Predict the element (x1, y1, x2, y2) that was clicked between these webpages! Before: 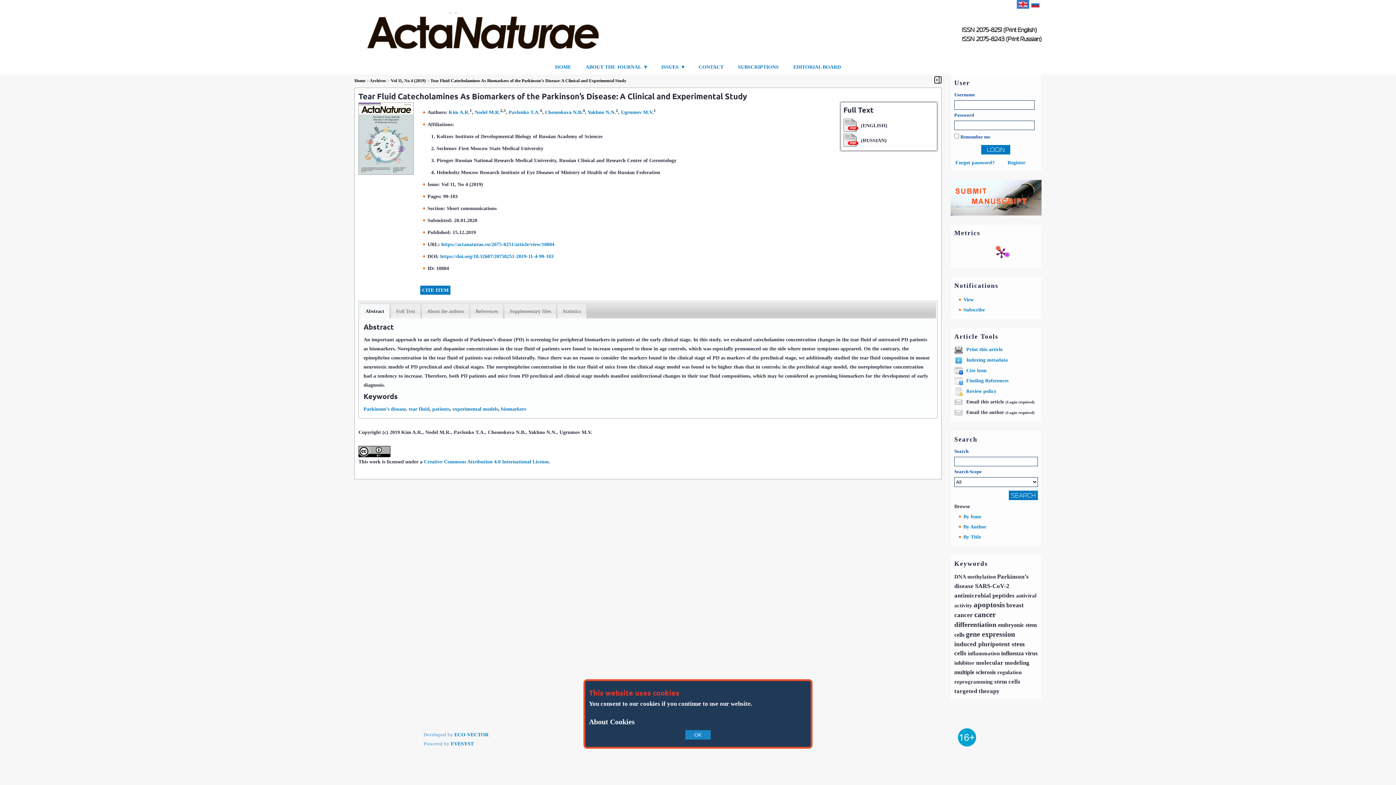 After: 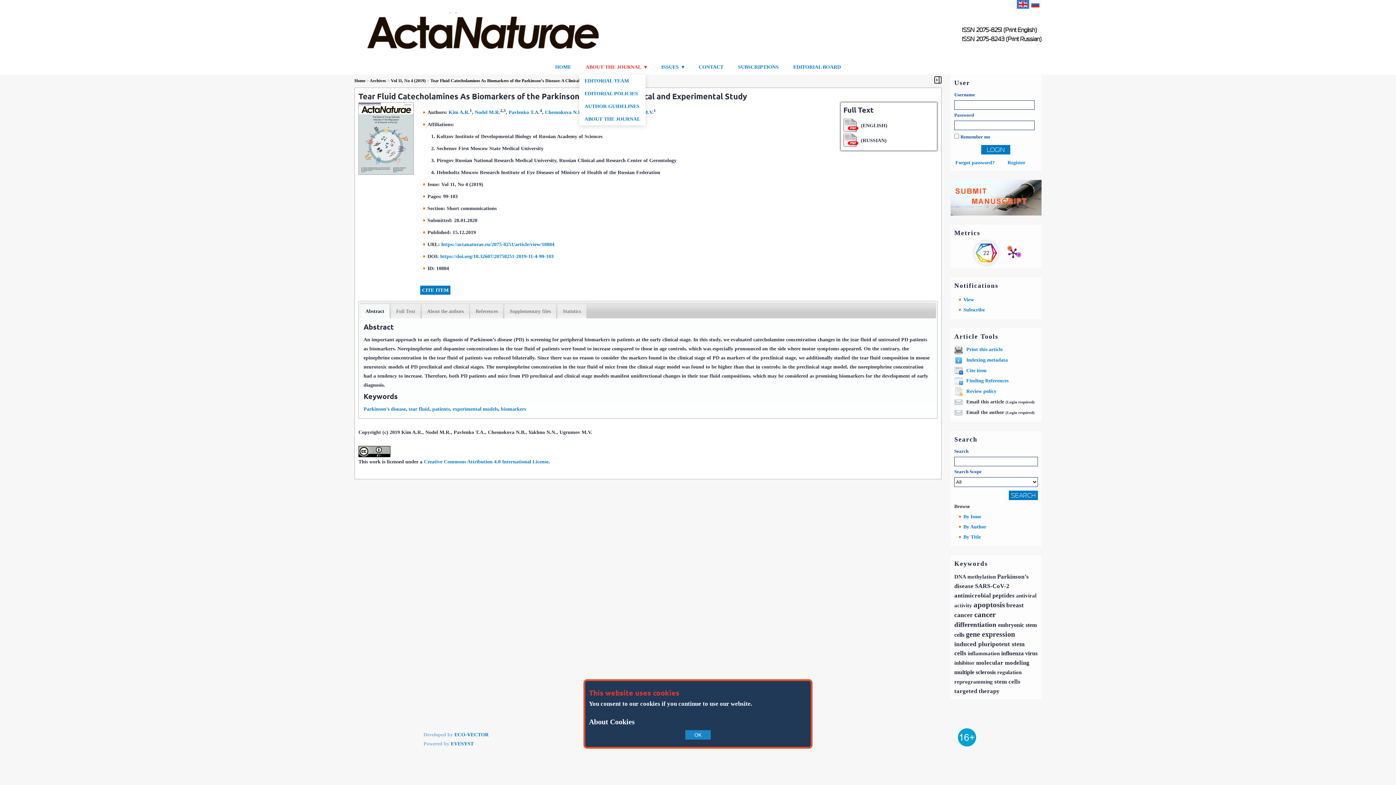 Action: label: ABOUT THE JOURNAL bbox: (579, 60, 653, 74)